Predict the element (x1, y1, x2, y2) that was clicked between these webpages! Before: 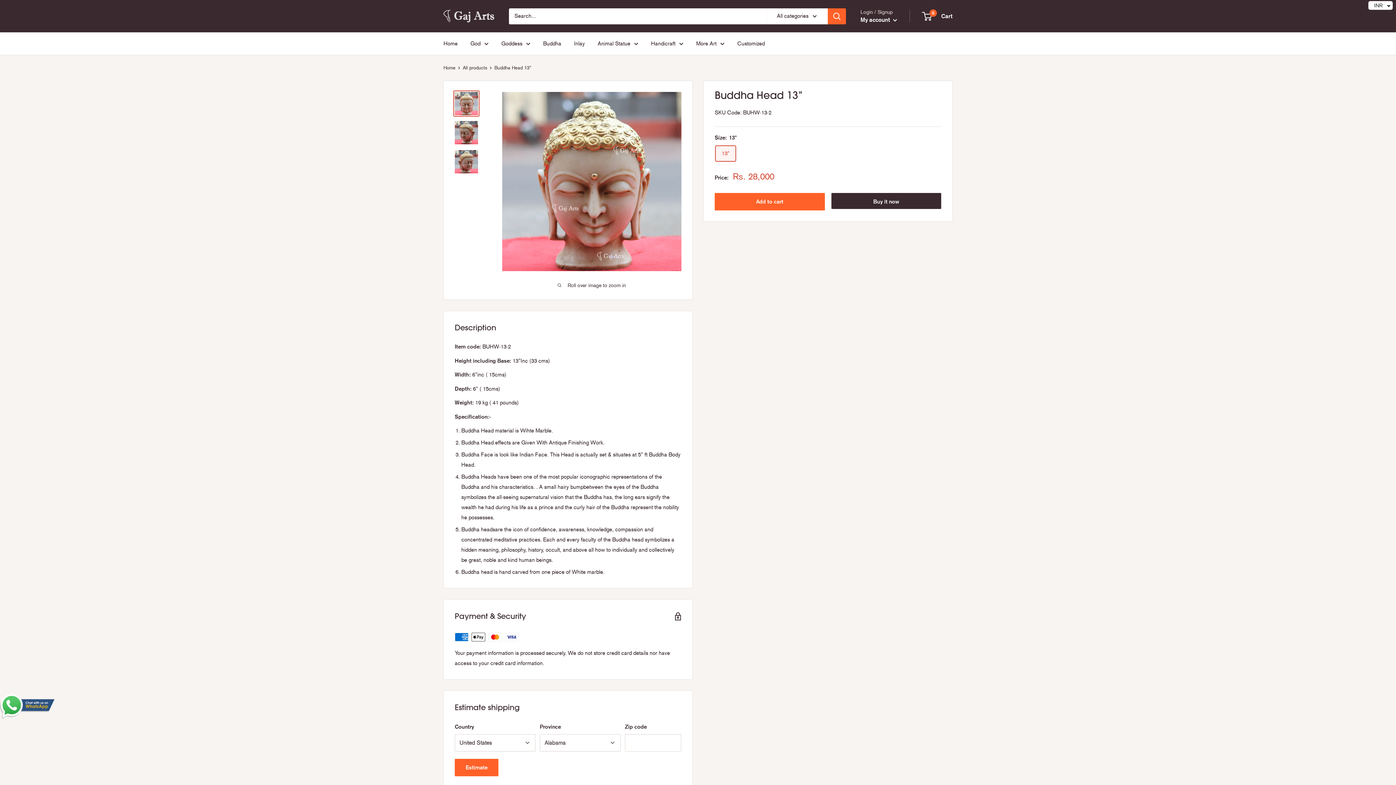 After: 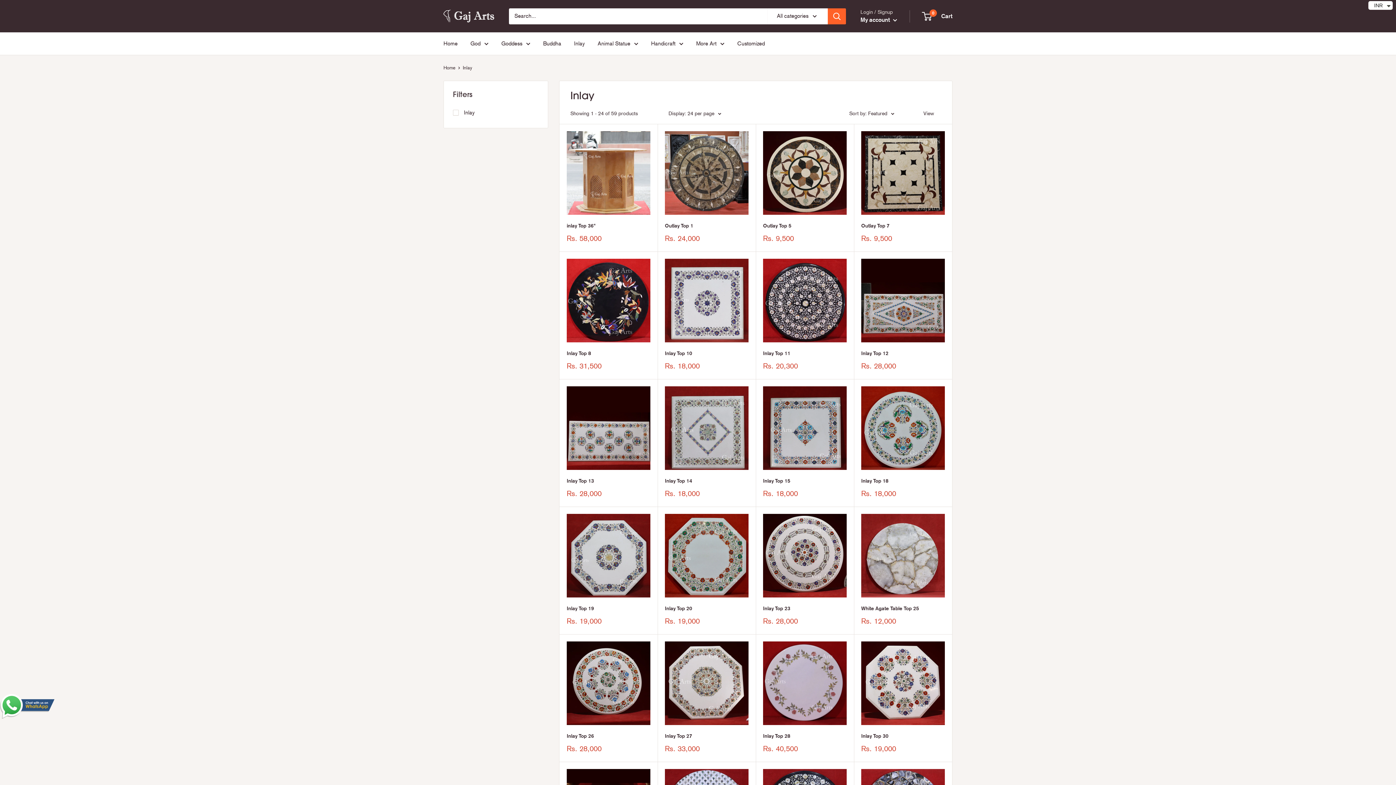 Action: bbox: (574, 38, 585, 48) label: Inlay